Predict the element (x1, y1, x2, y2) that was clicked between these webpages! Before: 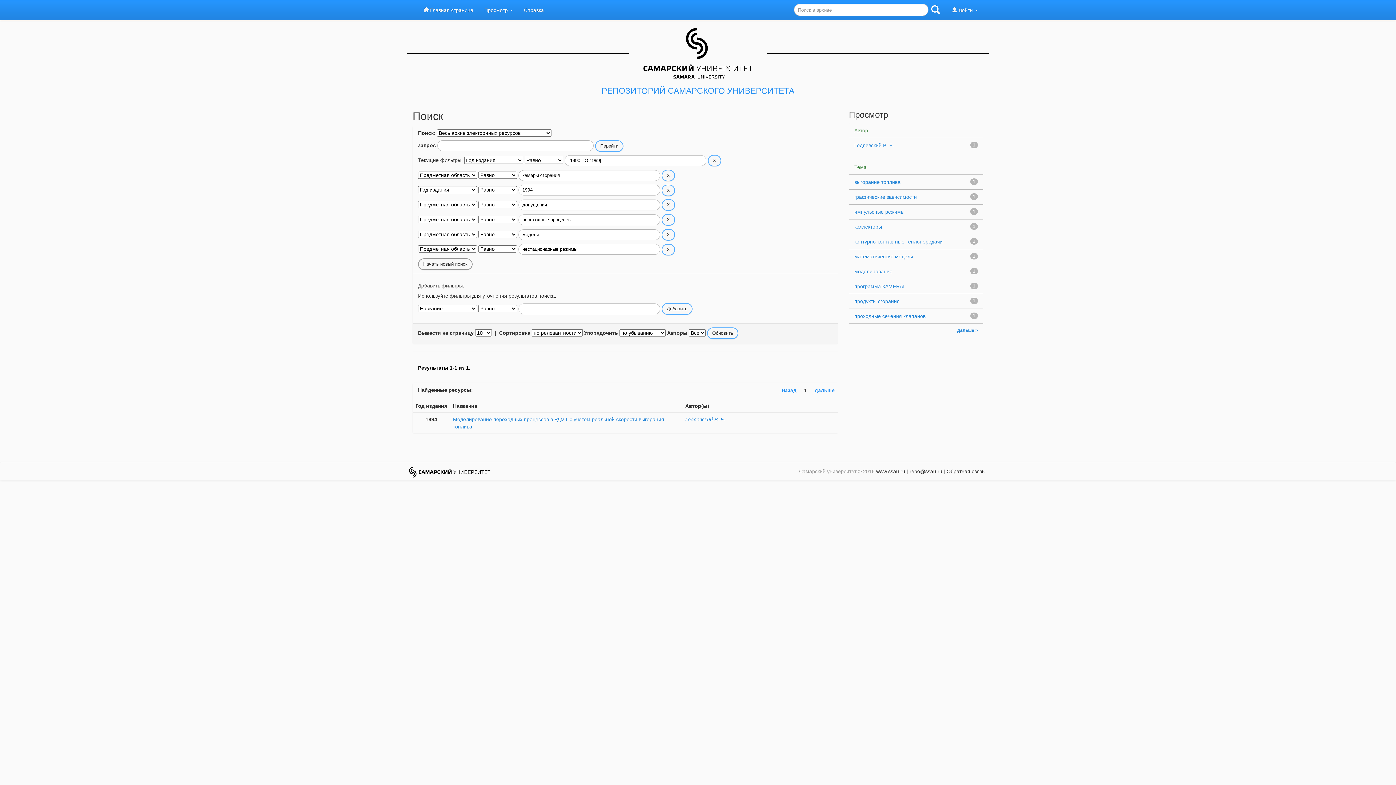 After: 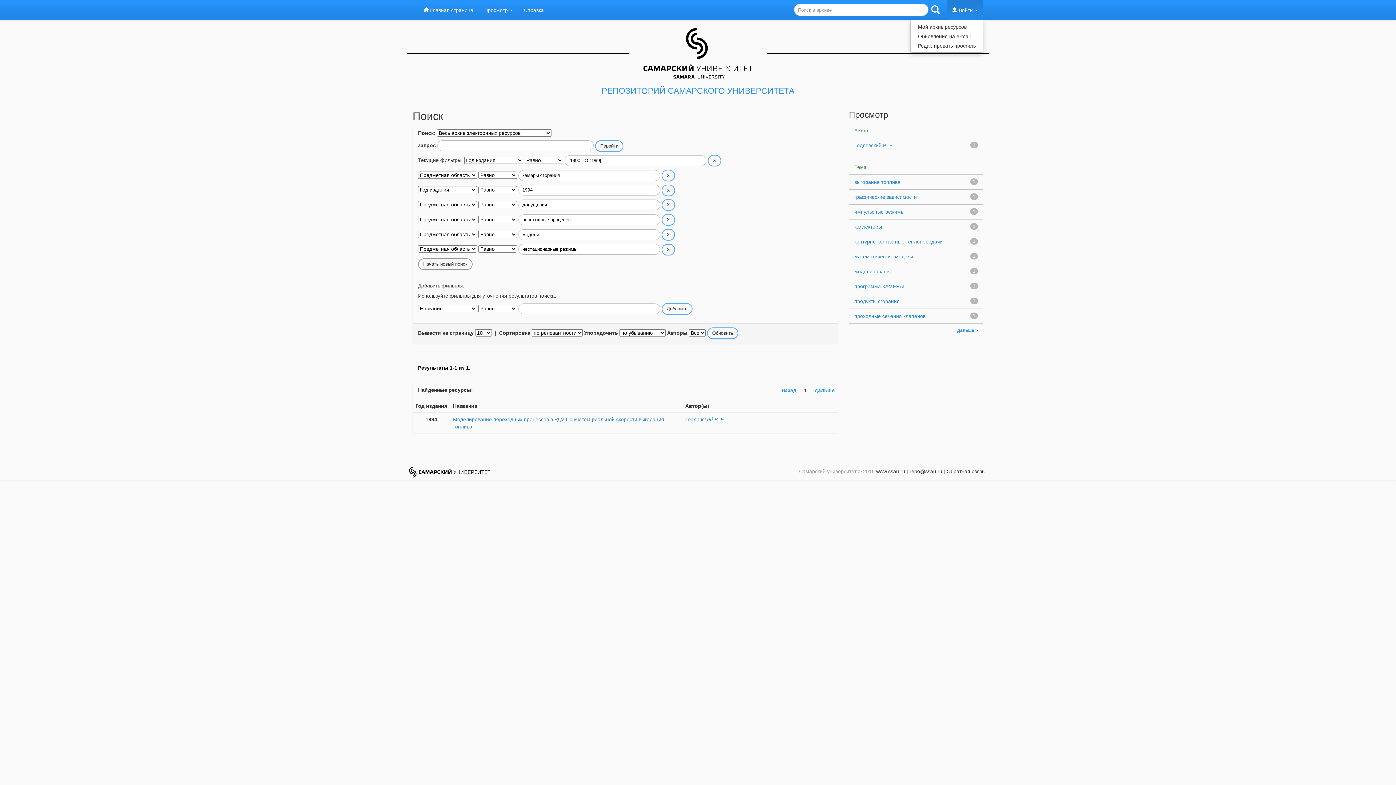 Action: bbox: (946, 0, 983, 20) label:  Войти 